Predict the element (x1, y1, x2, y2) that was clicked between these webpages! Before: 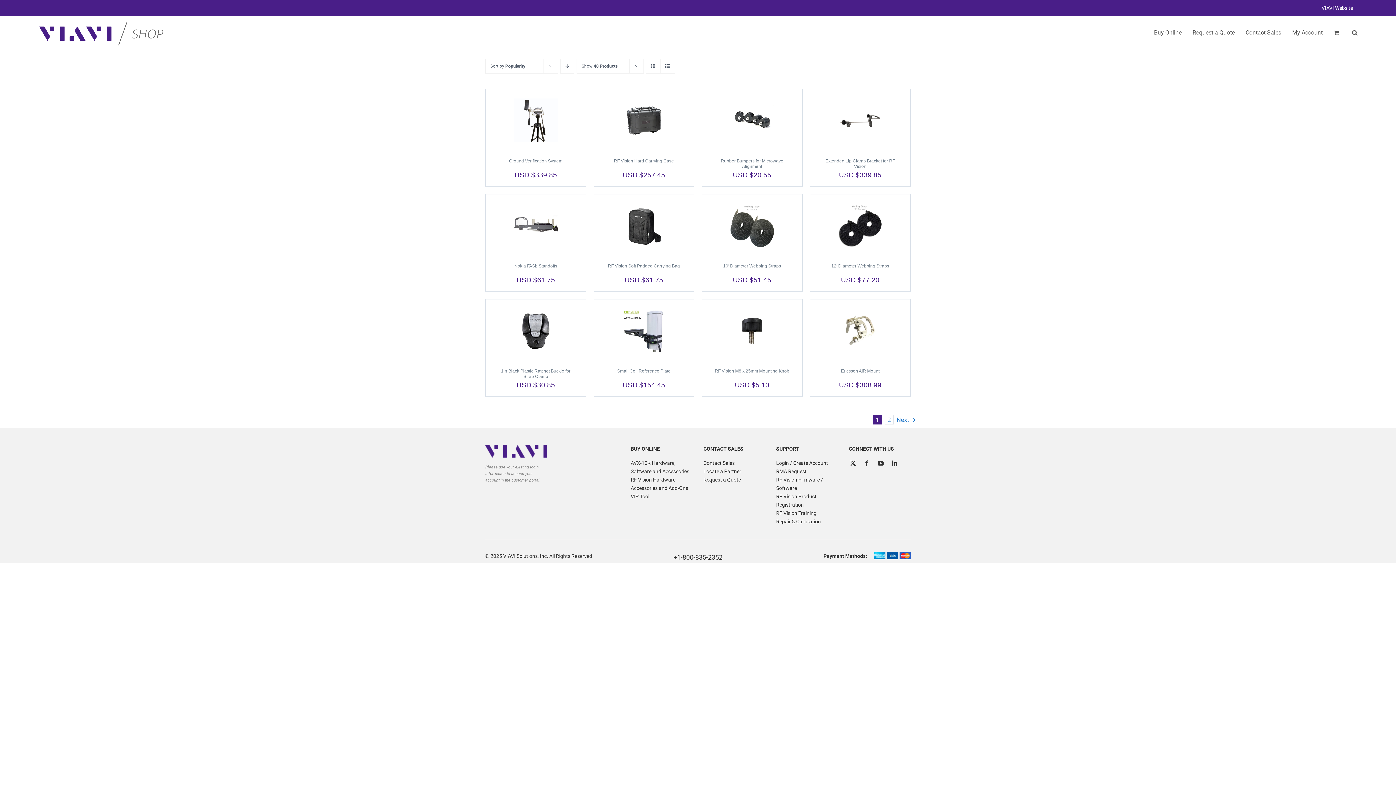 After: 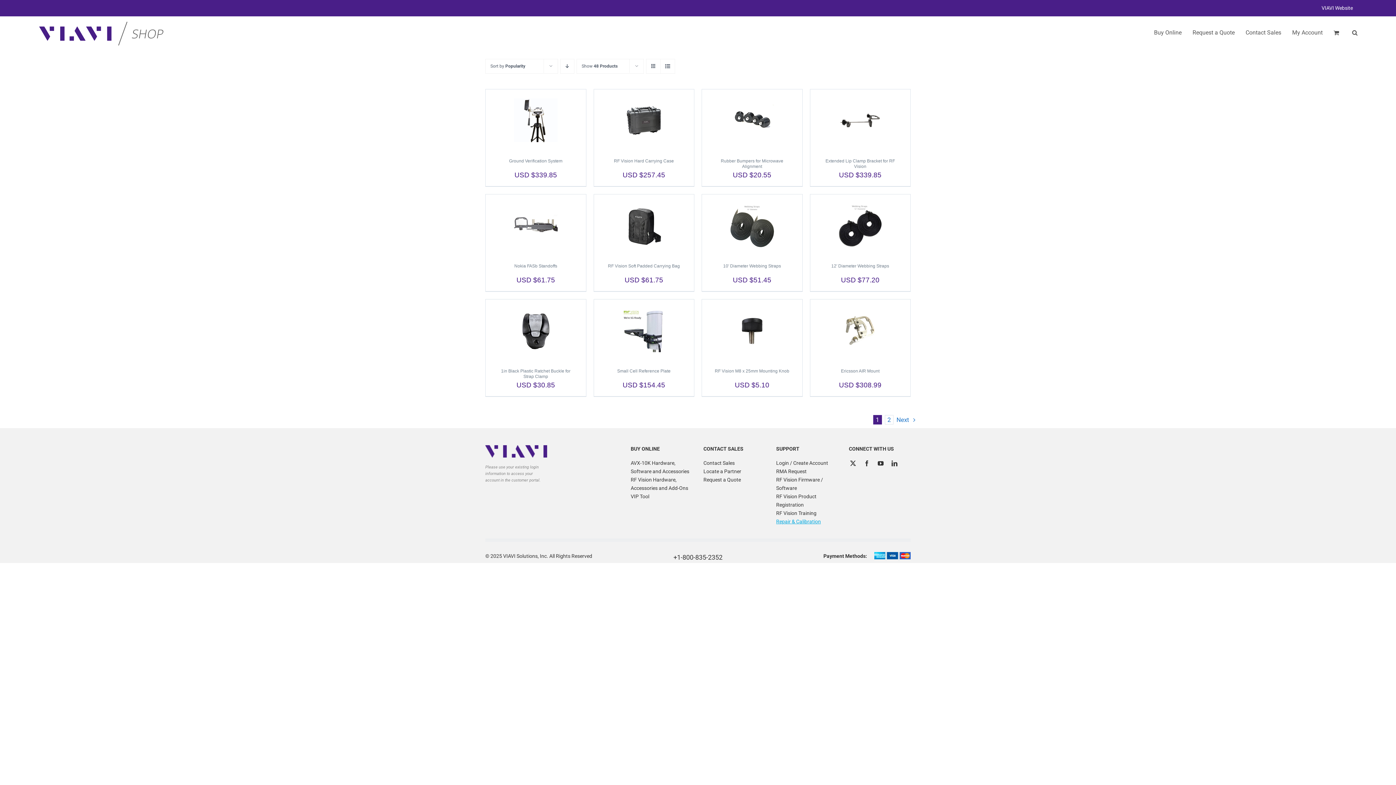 Action: label: Repair & Calibration bbox: (776, 517, 838, 526)